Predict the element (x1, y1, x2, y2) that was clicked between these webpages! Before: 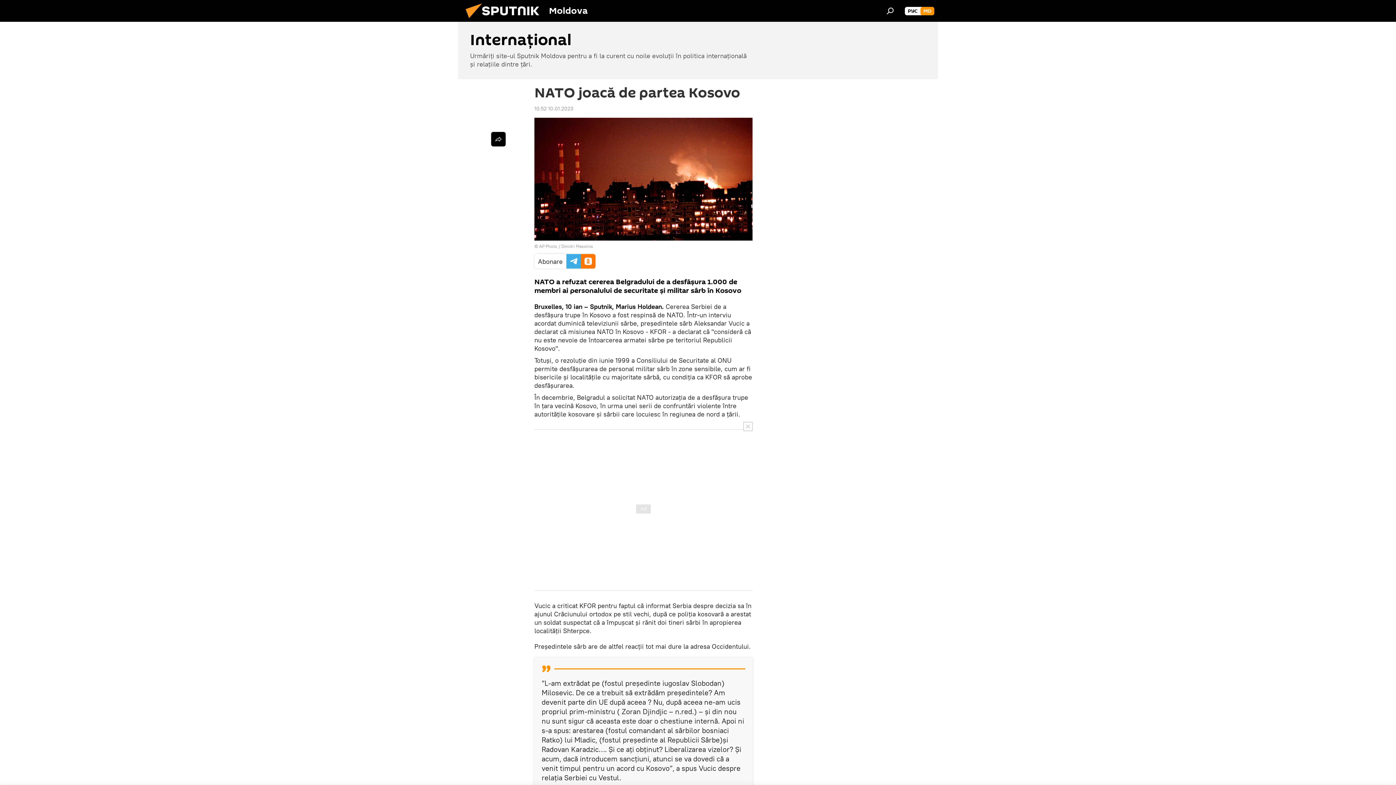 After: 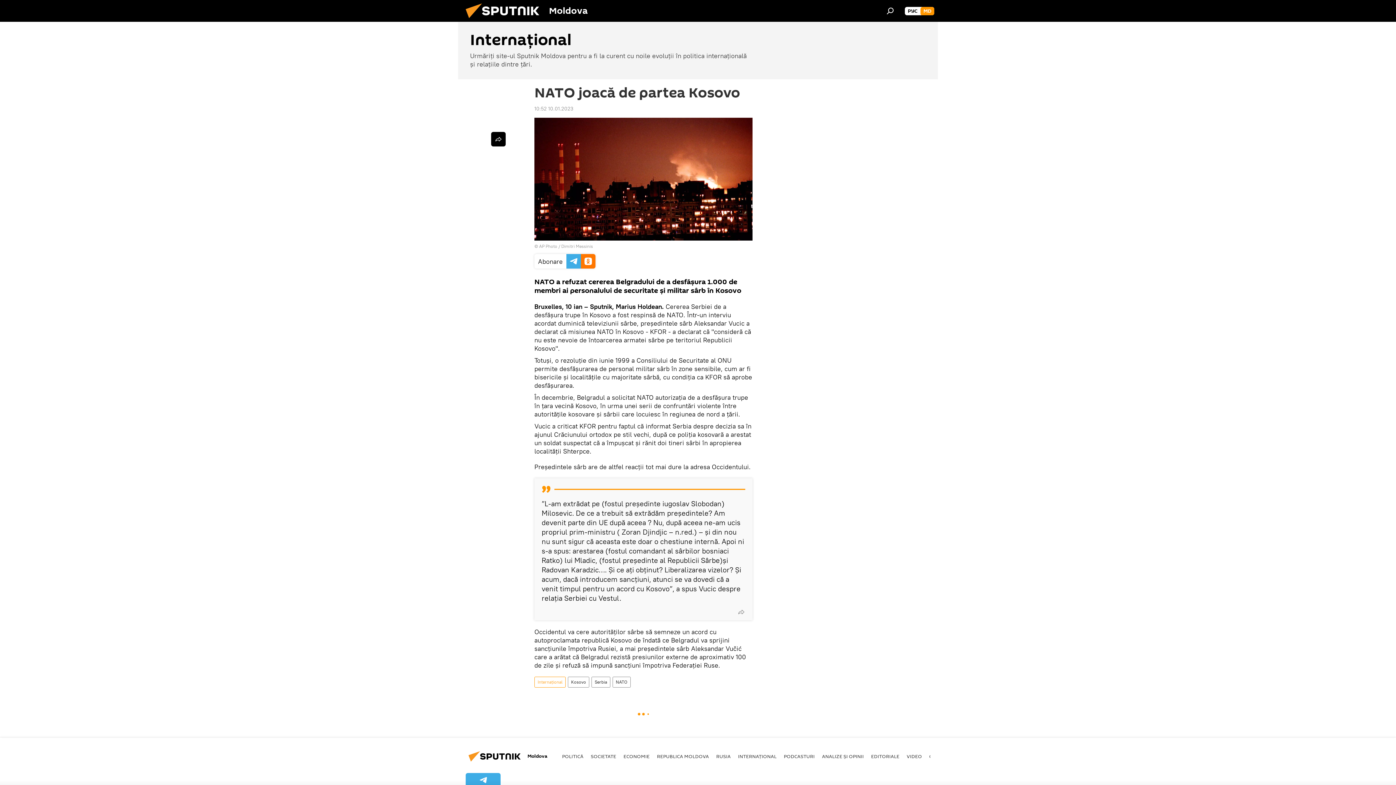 Action: bbox: (743, 422, 752, 431)